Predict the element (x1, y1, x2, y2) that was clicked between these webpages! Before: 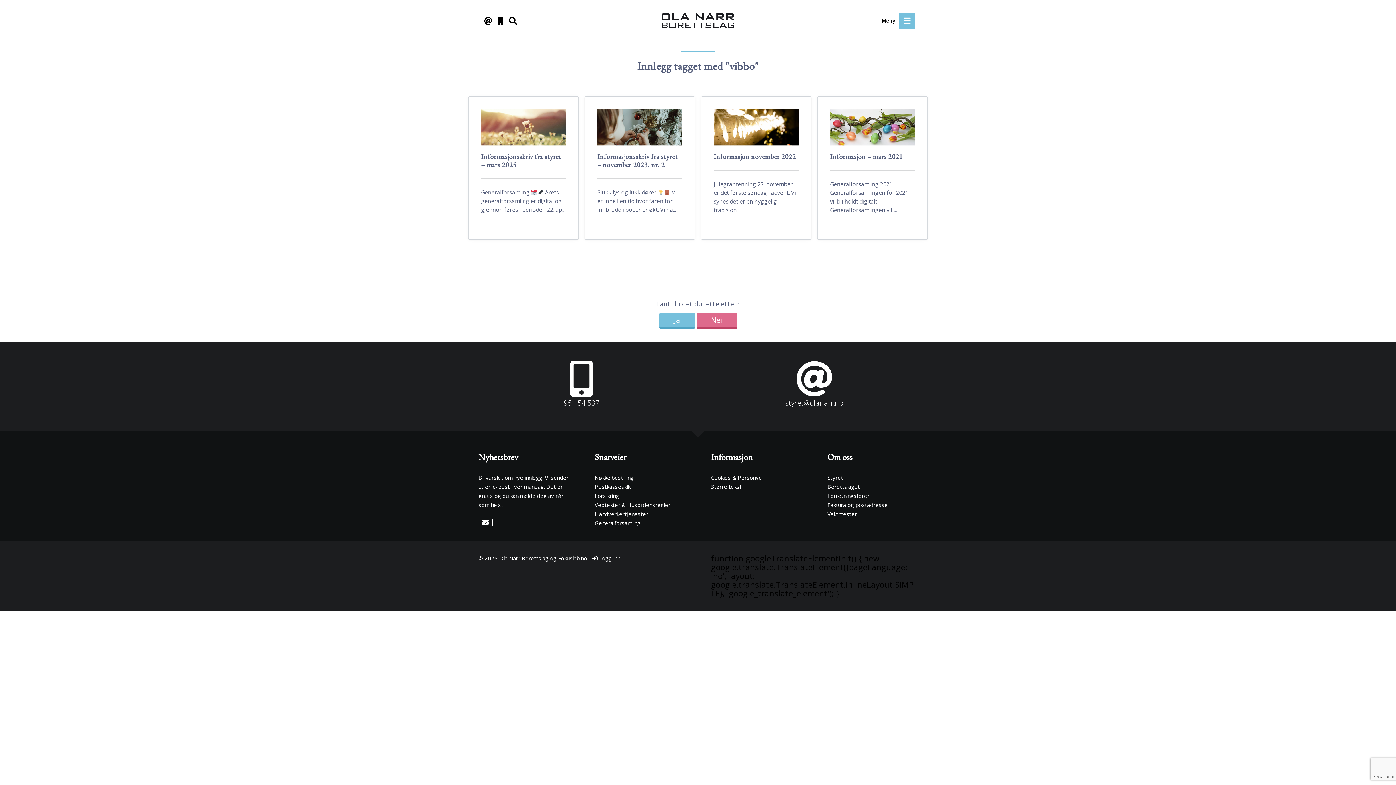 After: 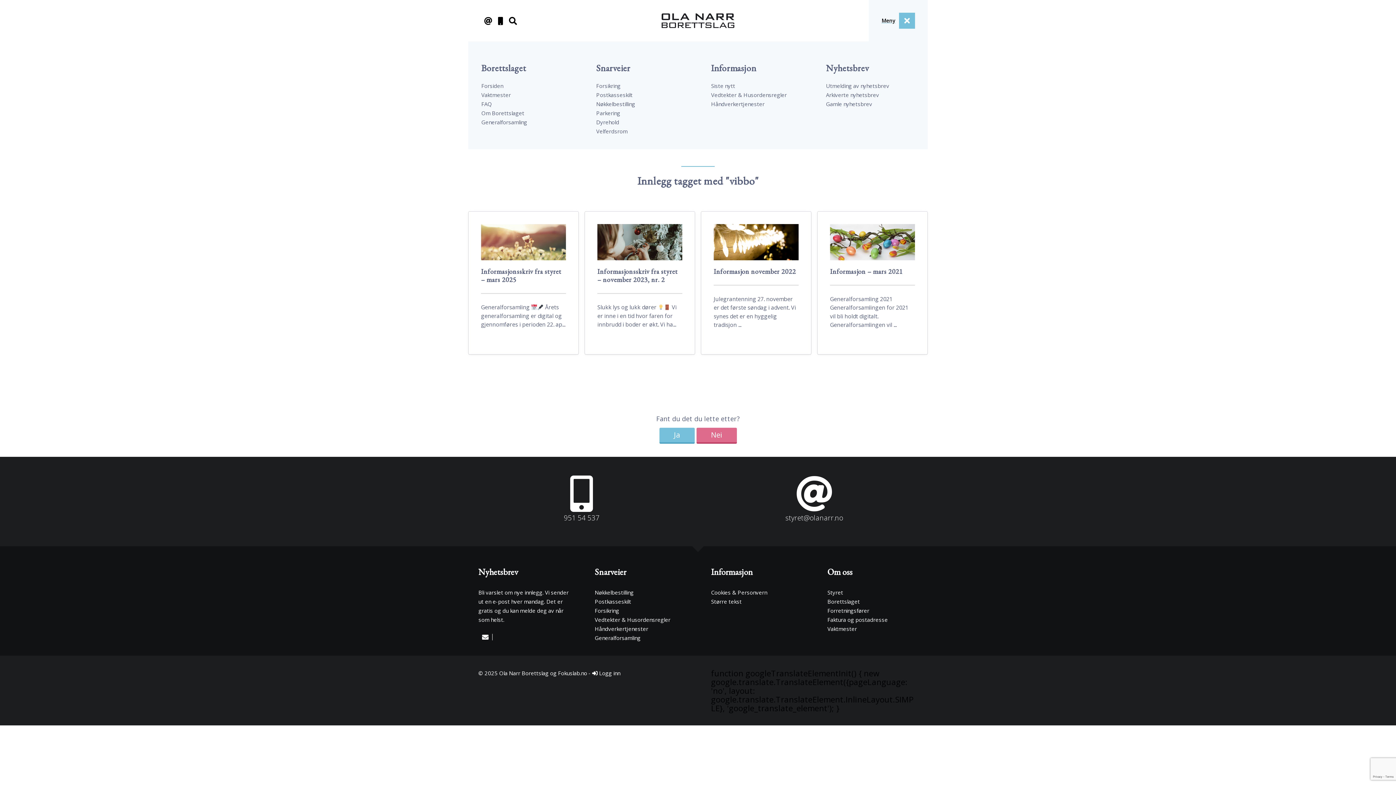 Action: label: Meny bbox: (881, 14, 915, 25)